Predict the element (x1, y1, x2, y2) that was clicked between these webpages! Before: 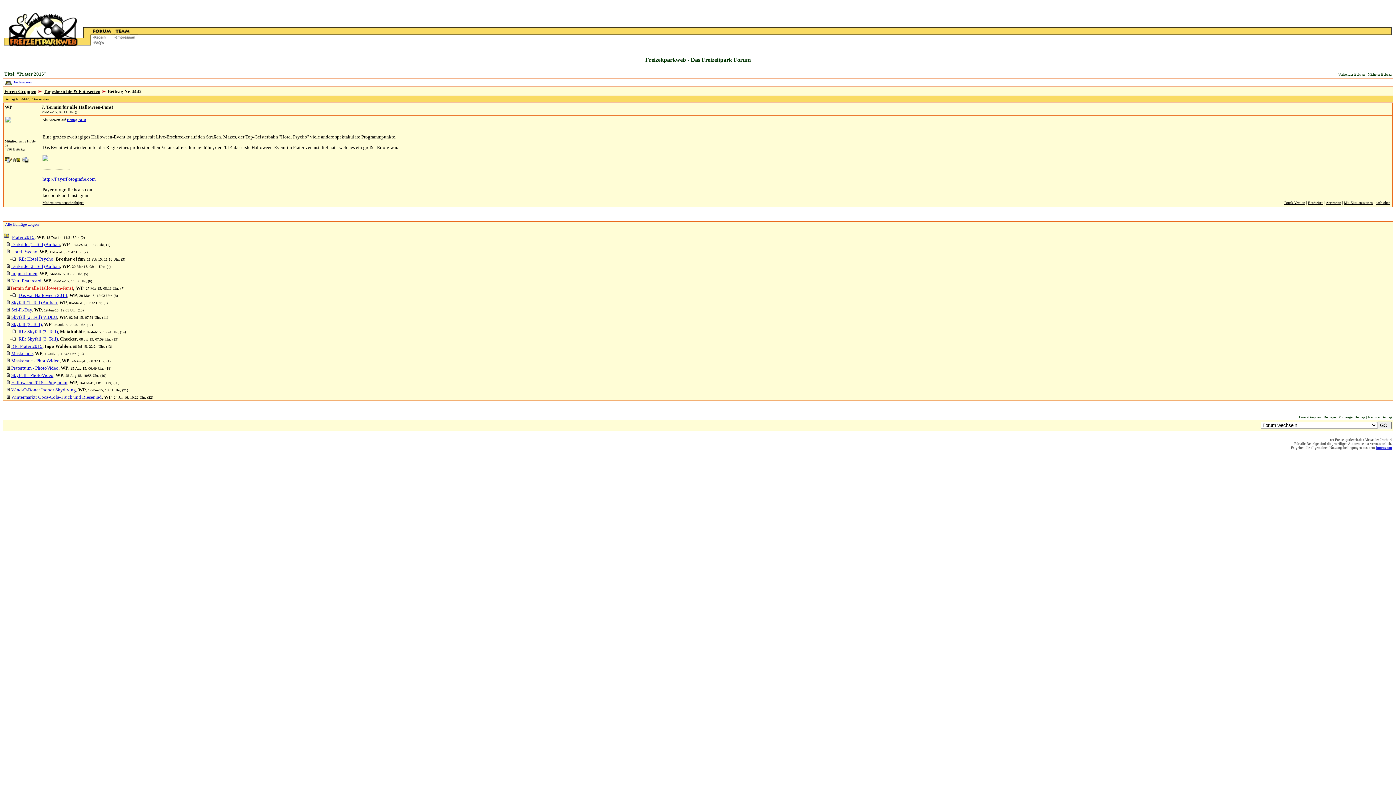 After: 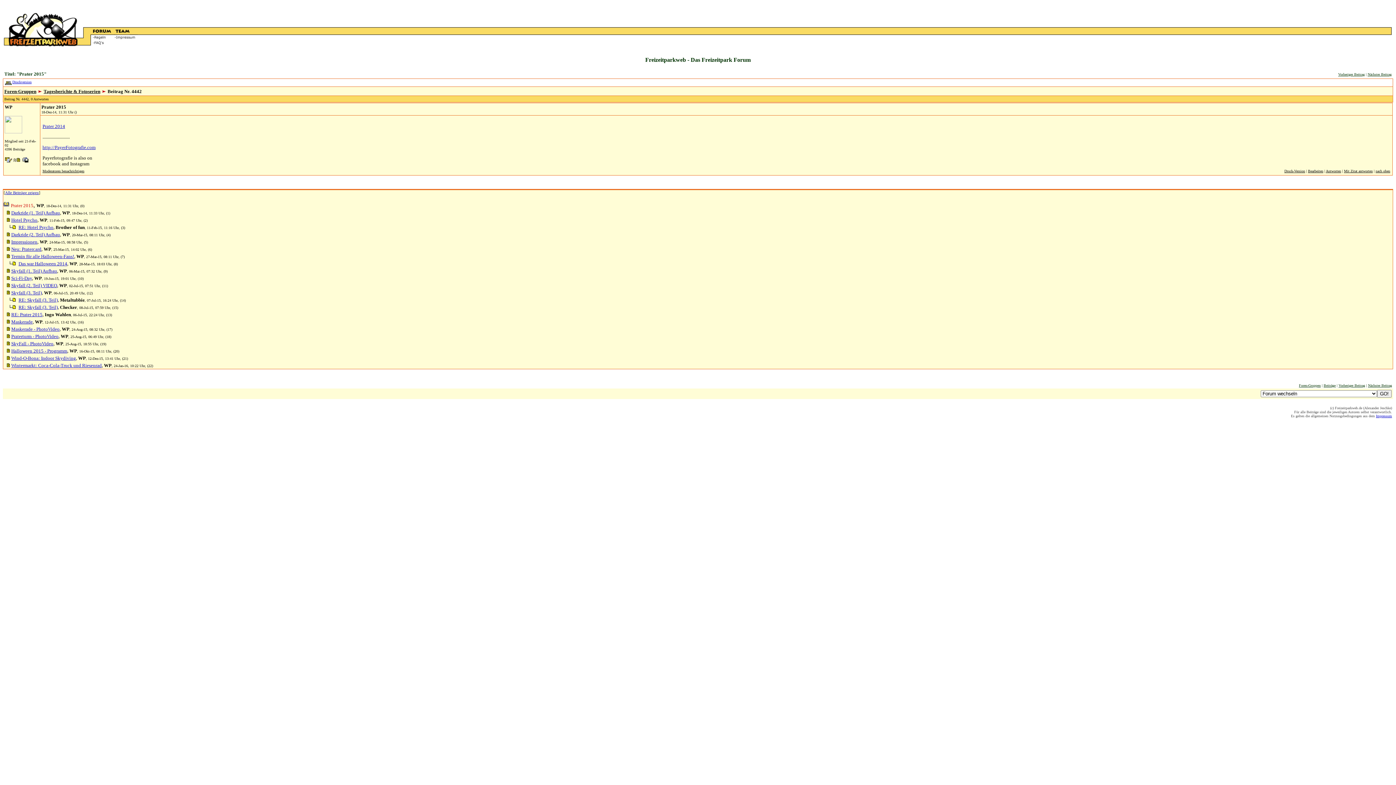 Action: label: Prater 2015 bbox: (12, 234, 34, 240)